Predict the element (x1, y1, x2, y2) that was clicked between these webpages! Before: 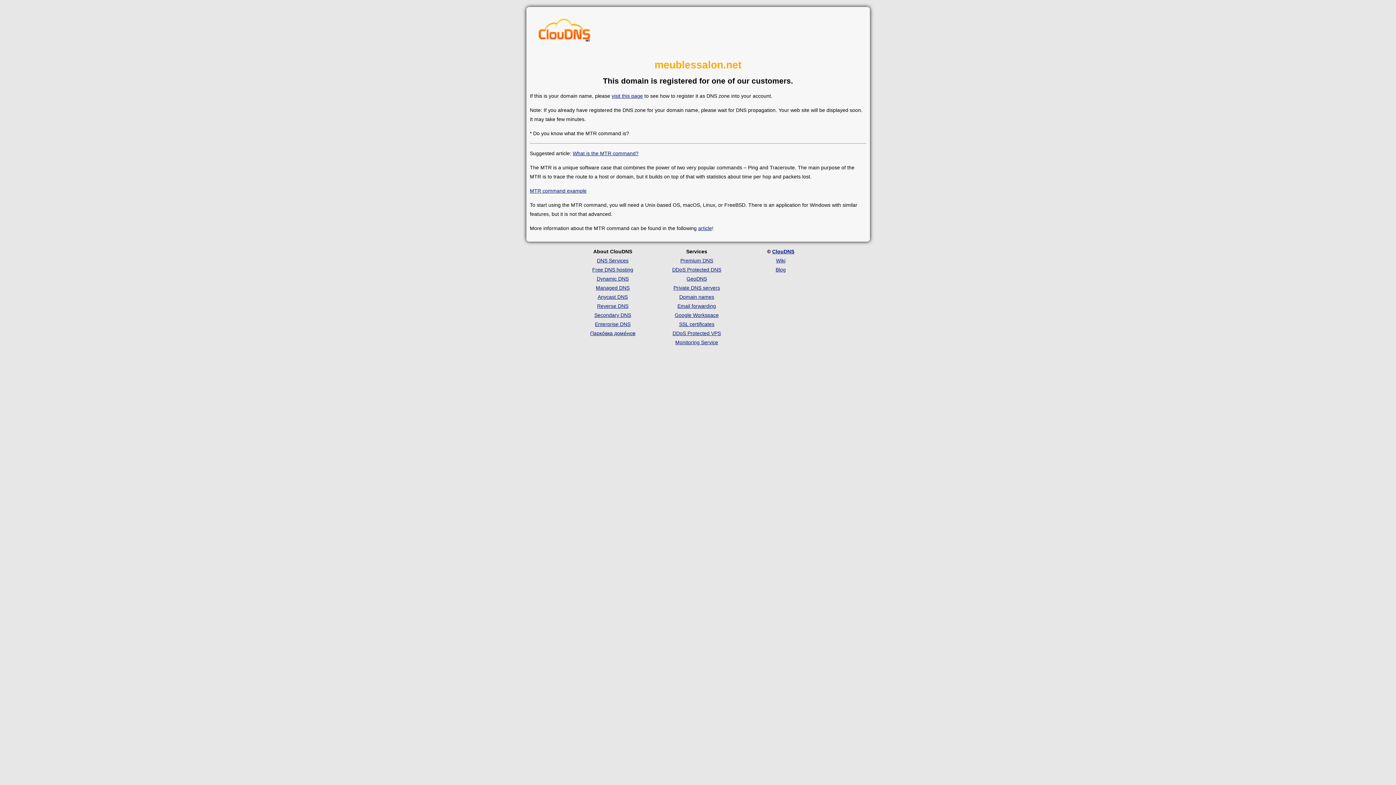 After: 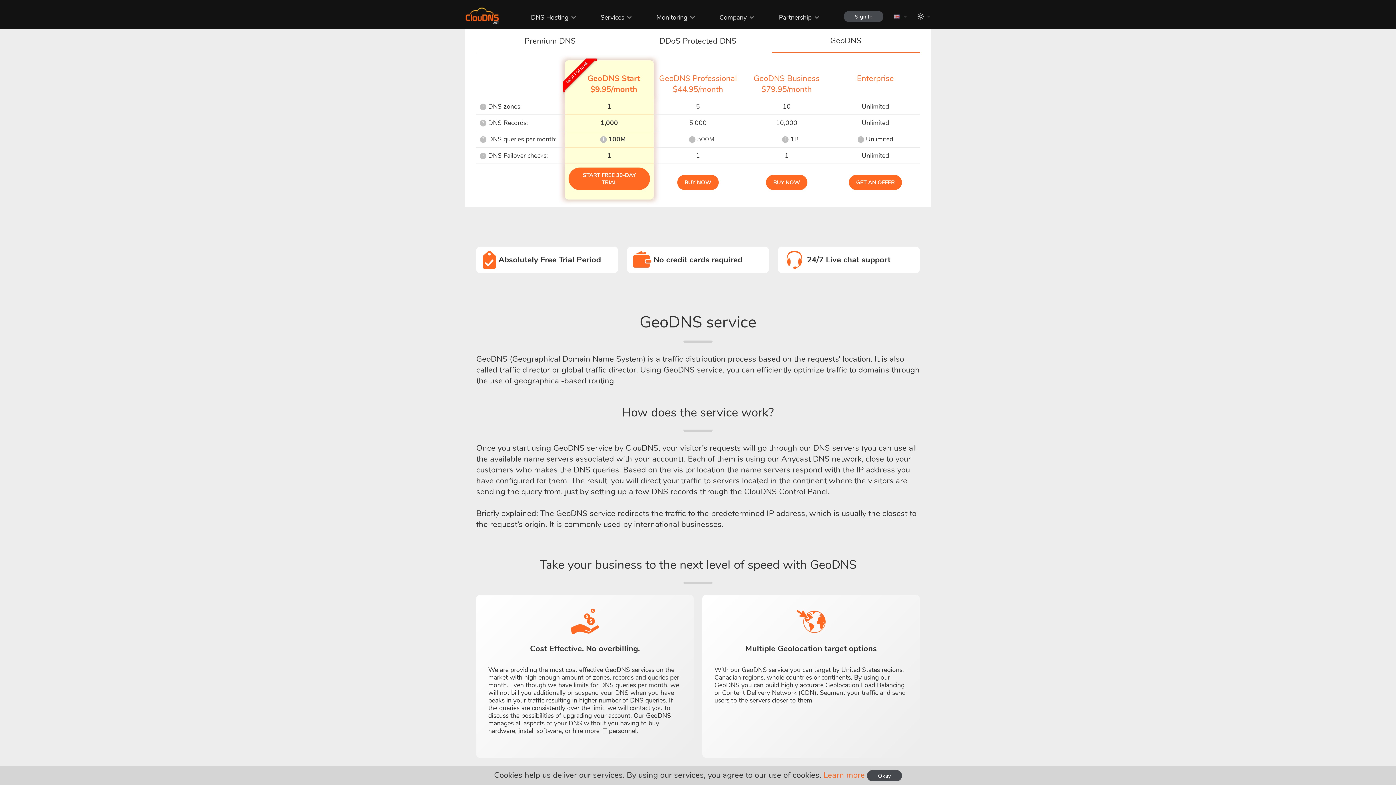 Action: bbox: (686, 275, 707, 281) label: GeoDNS